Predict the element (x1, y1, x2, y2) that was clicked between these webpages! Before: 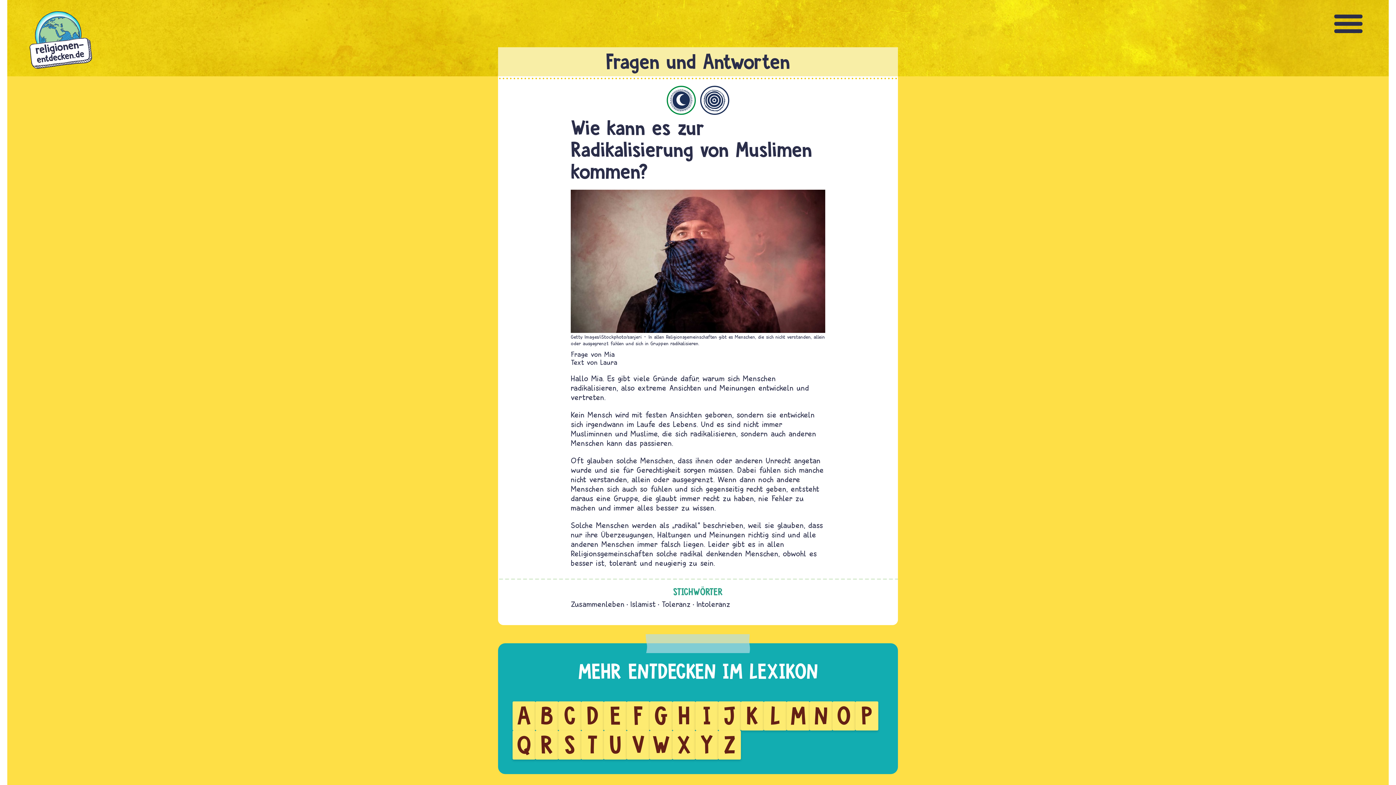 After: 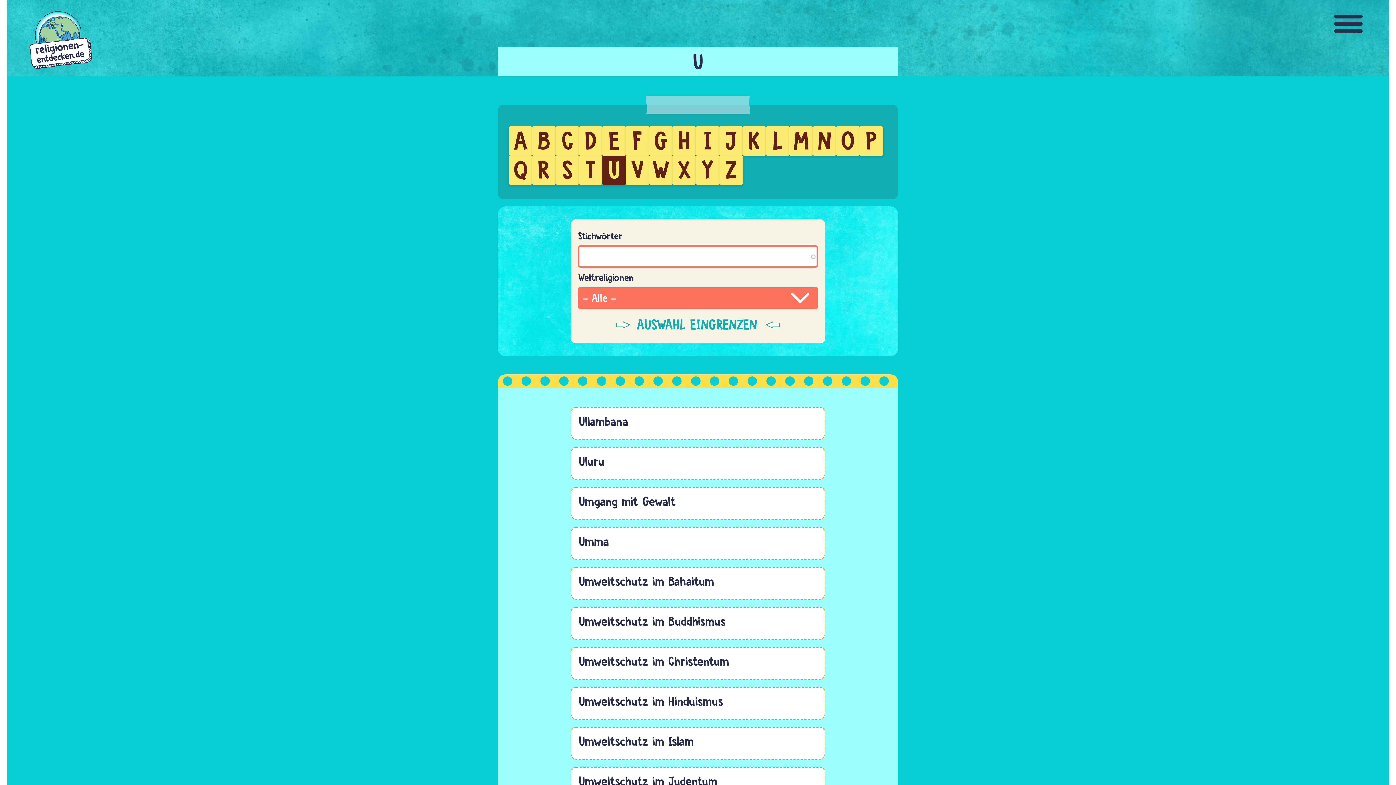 Action: label: U bbox: (609, 730, 621, 760)